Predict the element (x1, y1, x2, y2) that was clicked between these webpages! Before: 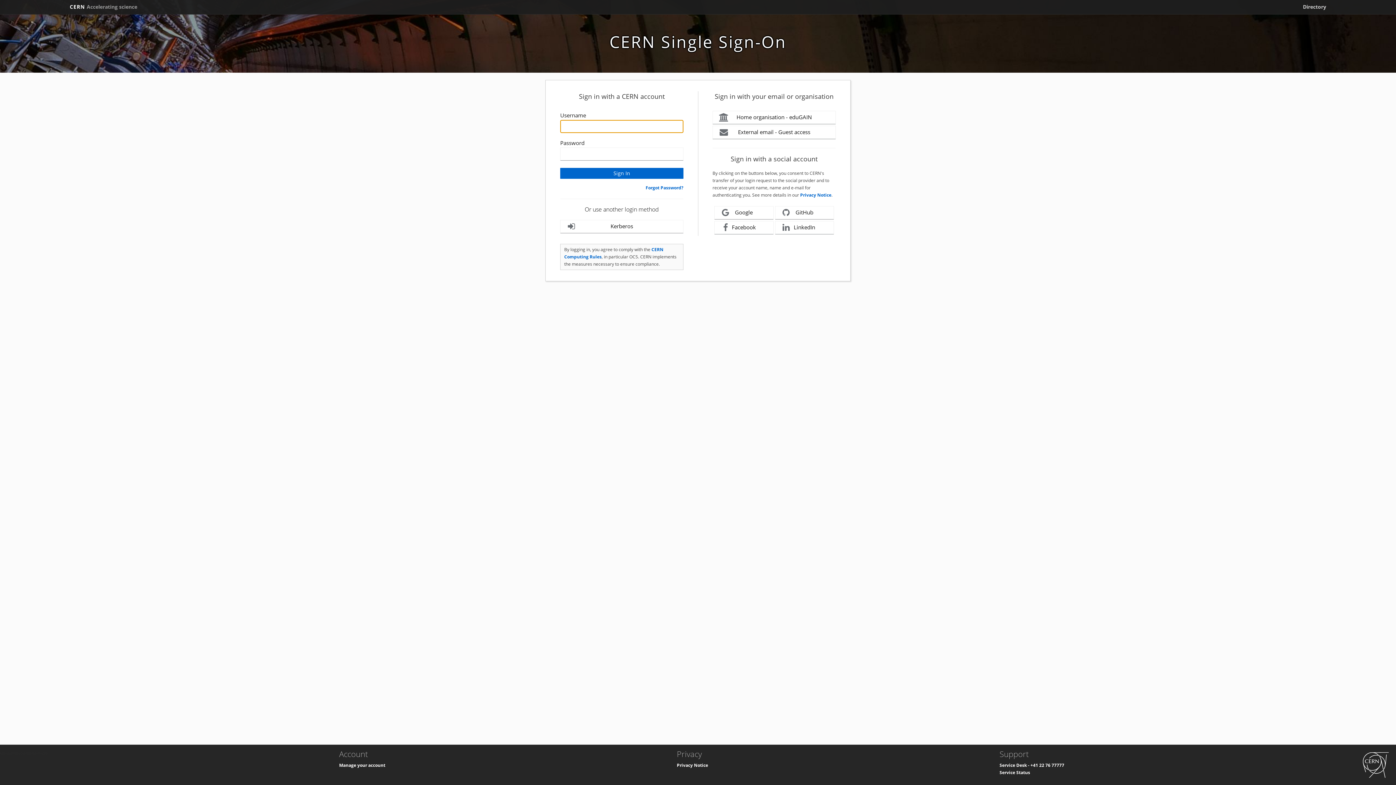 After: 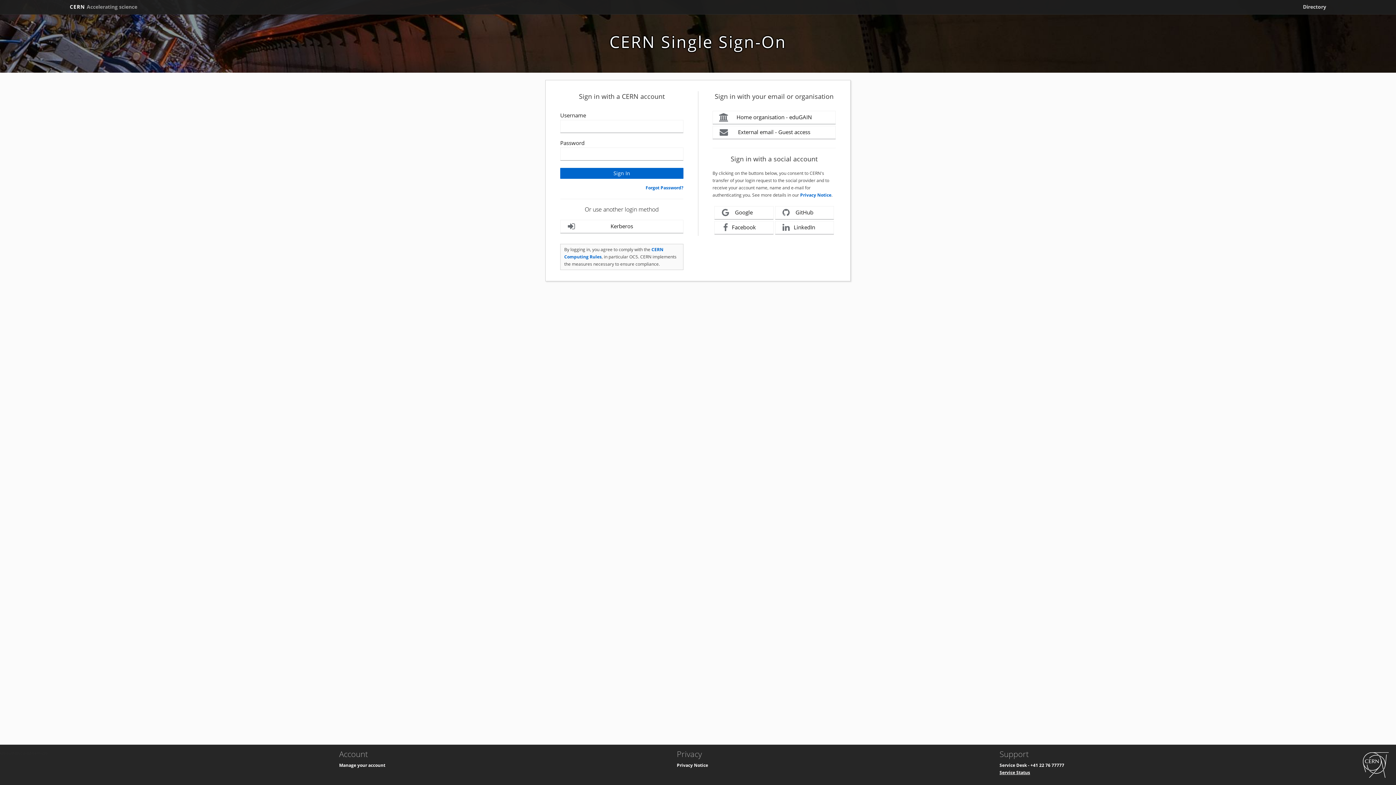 Action: label: Service Status bbox: (999, 769, 1030, 776)